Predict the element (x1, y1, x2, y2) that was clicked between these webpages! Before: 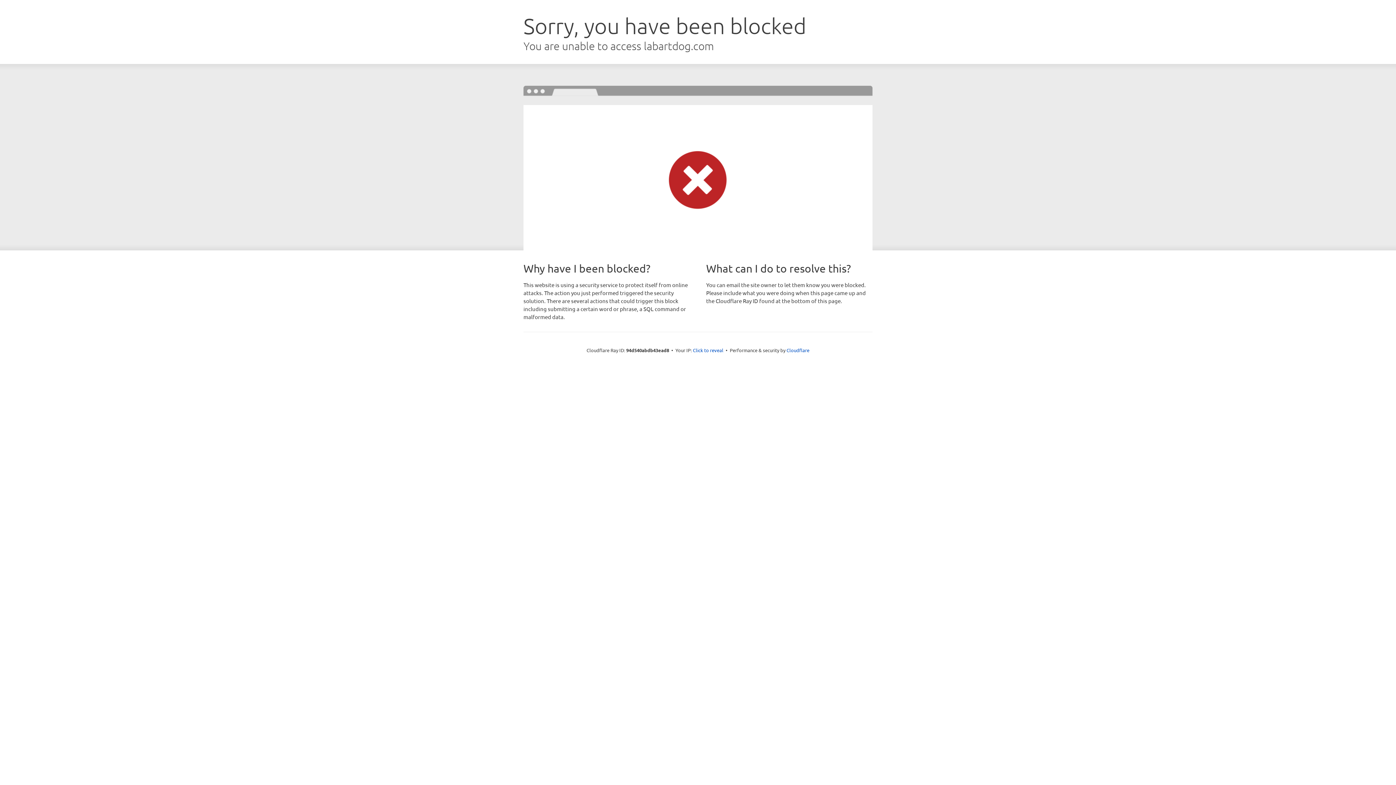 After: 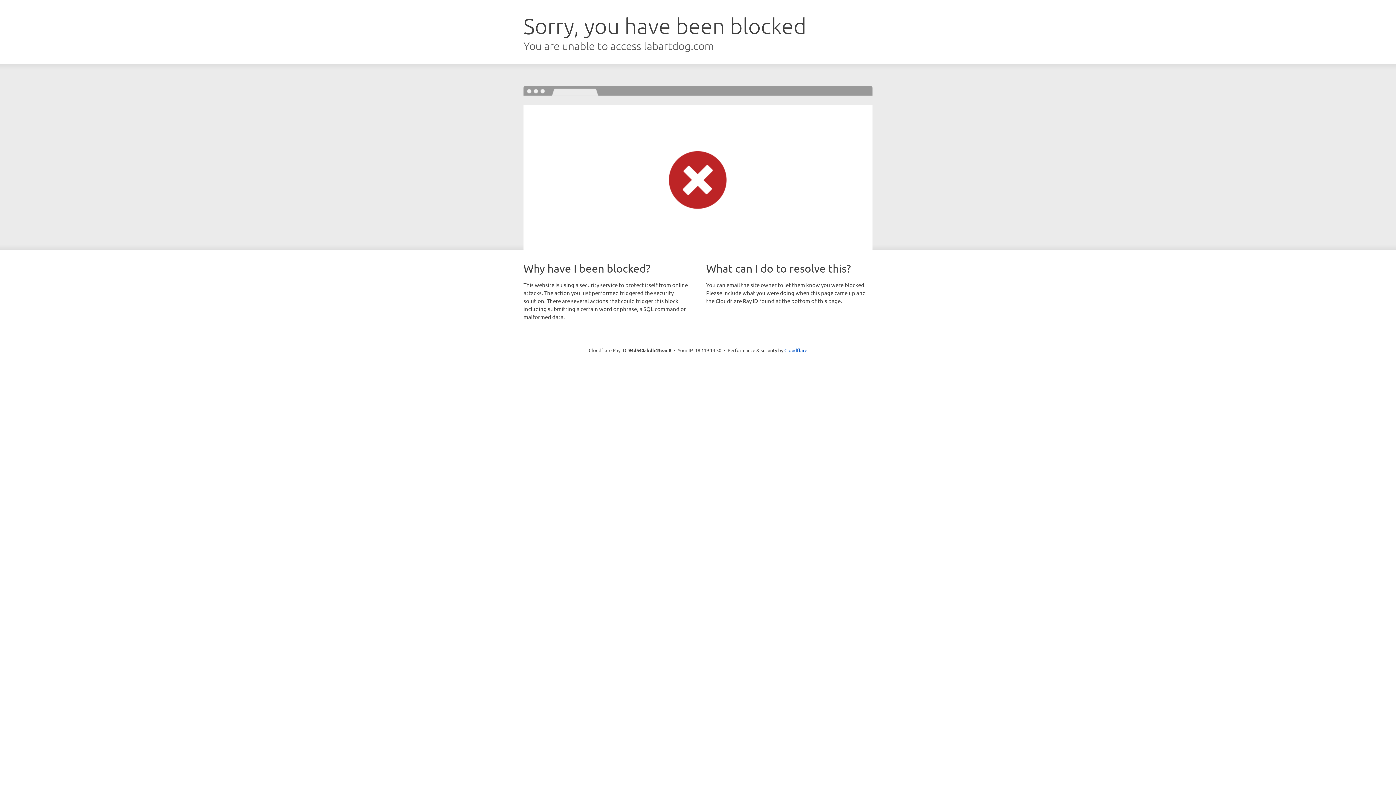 Action: label: Click to reveal bbox: (693, 346, 723, 353)